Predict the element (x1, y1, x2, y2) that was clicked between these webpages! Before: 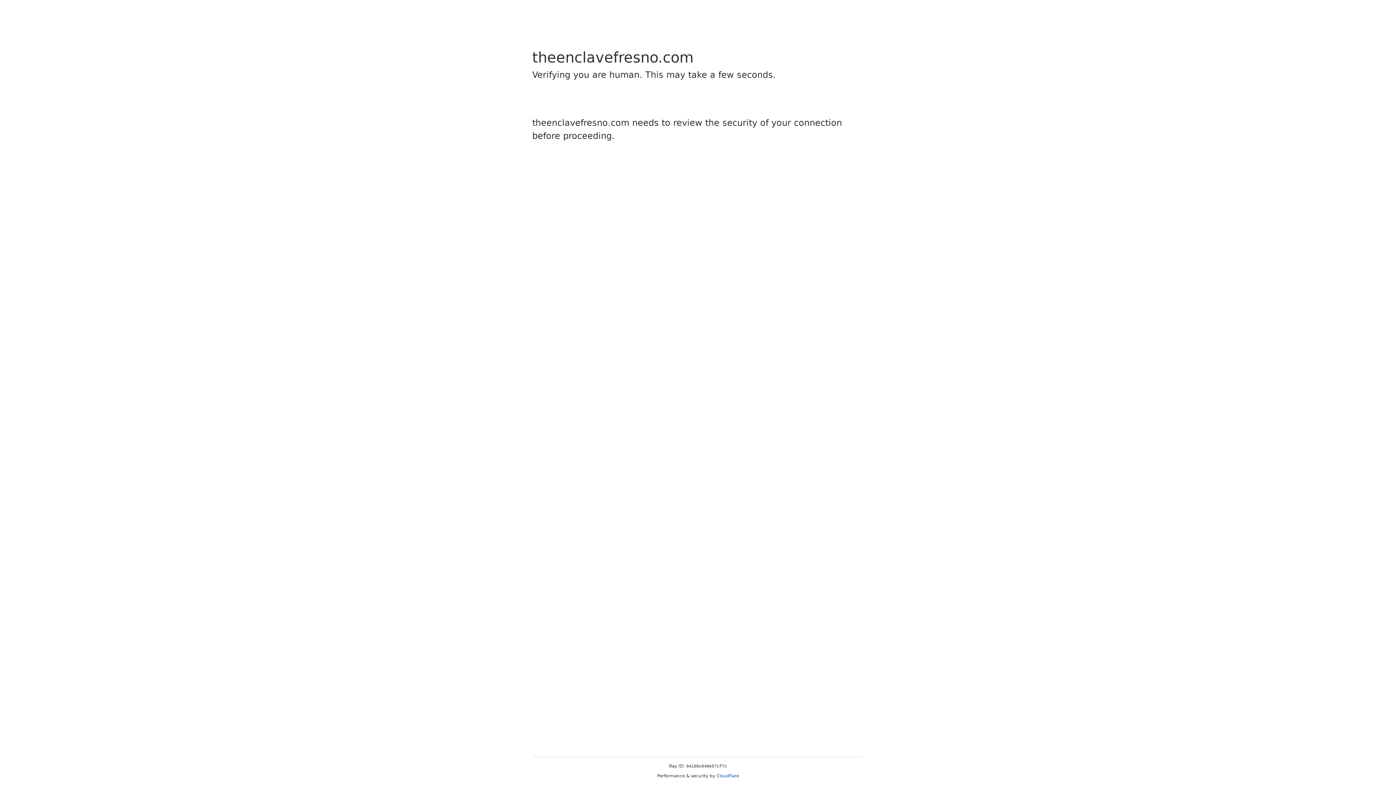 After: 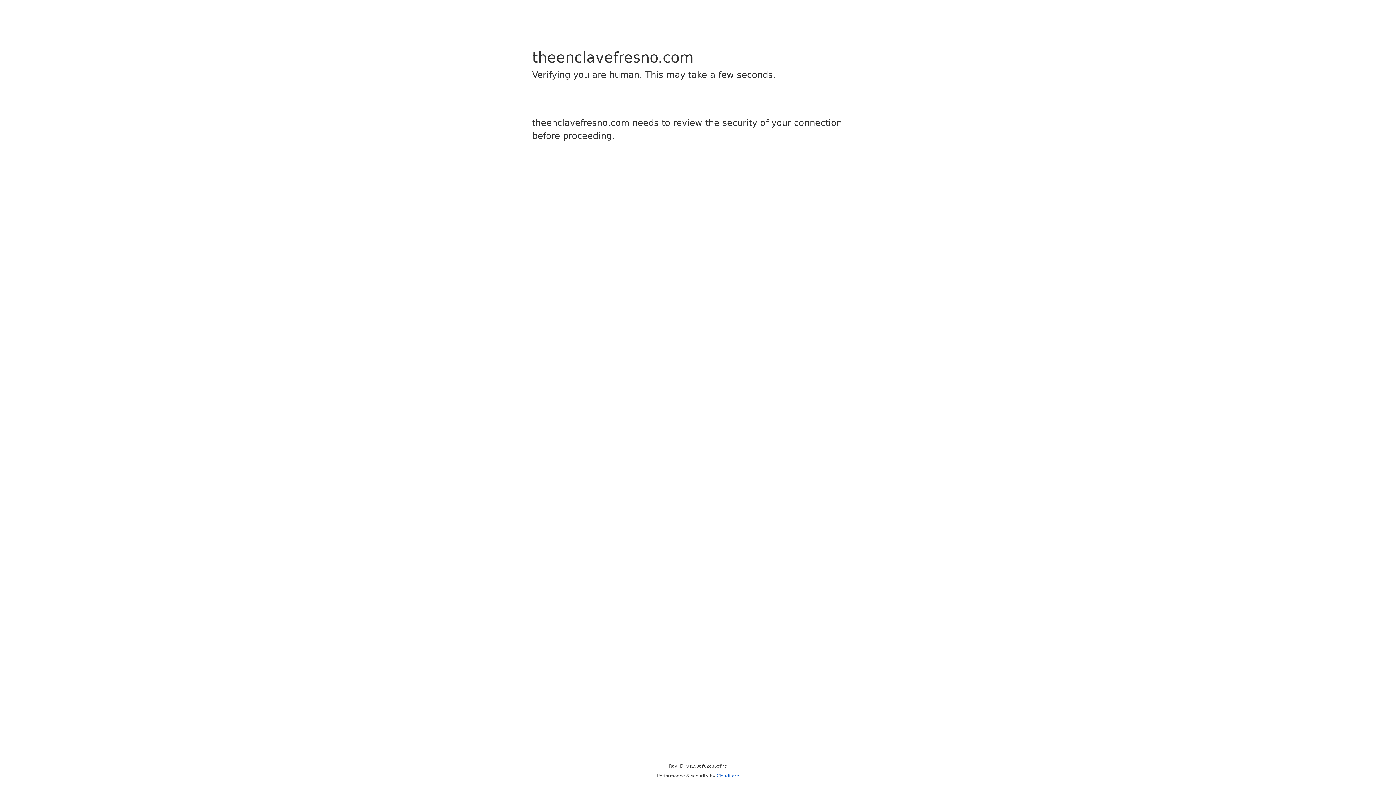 Action: bbox: (716, 773, 739, 778) label: Cloudflare